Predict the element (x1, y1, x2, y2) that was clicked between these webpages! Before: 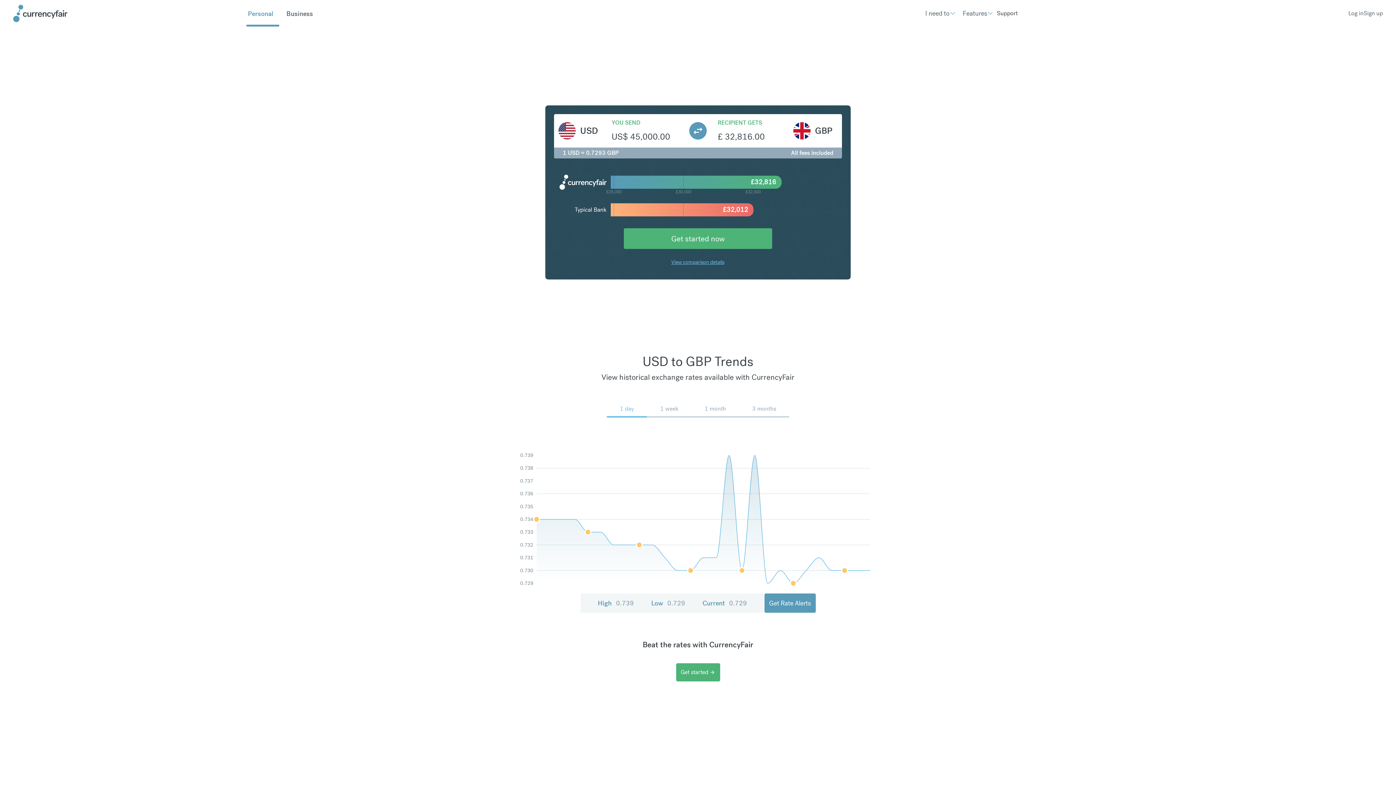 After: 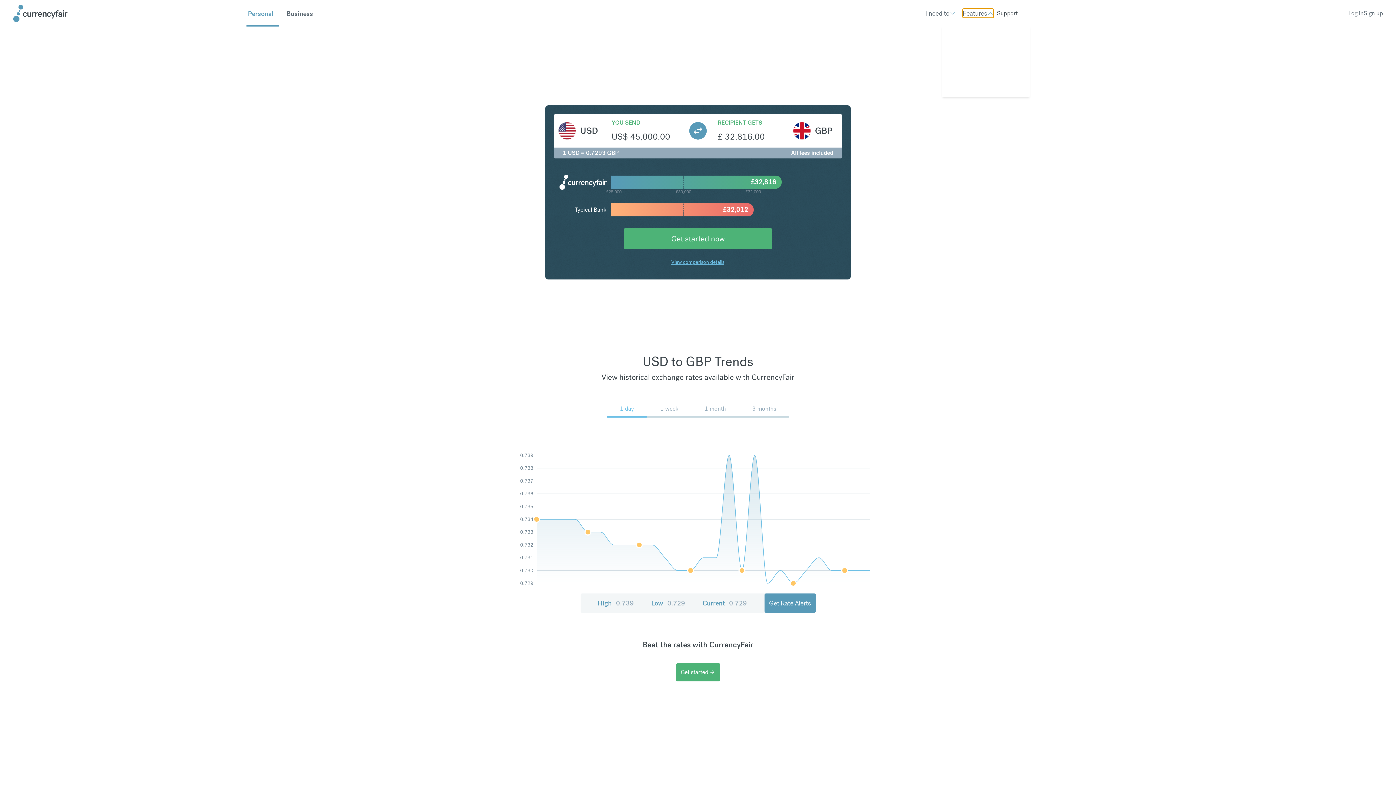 Action: bbox: (962, 8, 993, 17) label: Features